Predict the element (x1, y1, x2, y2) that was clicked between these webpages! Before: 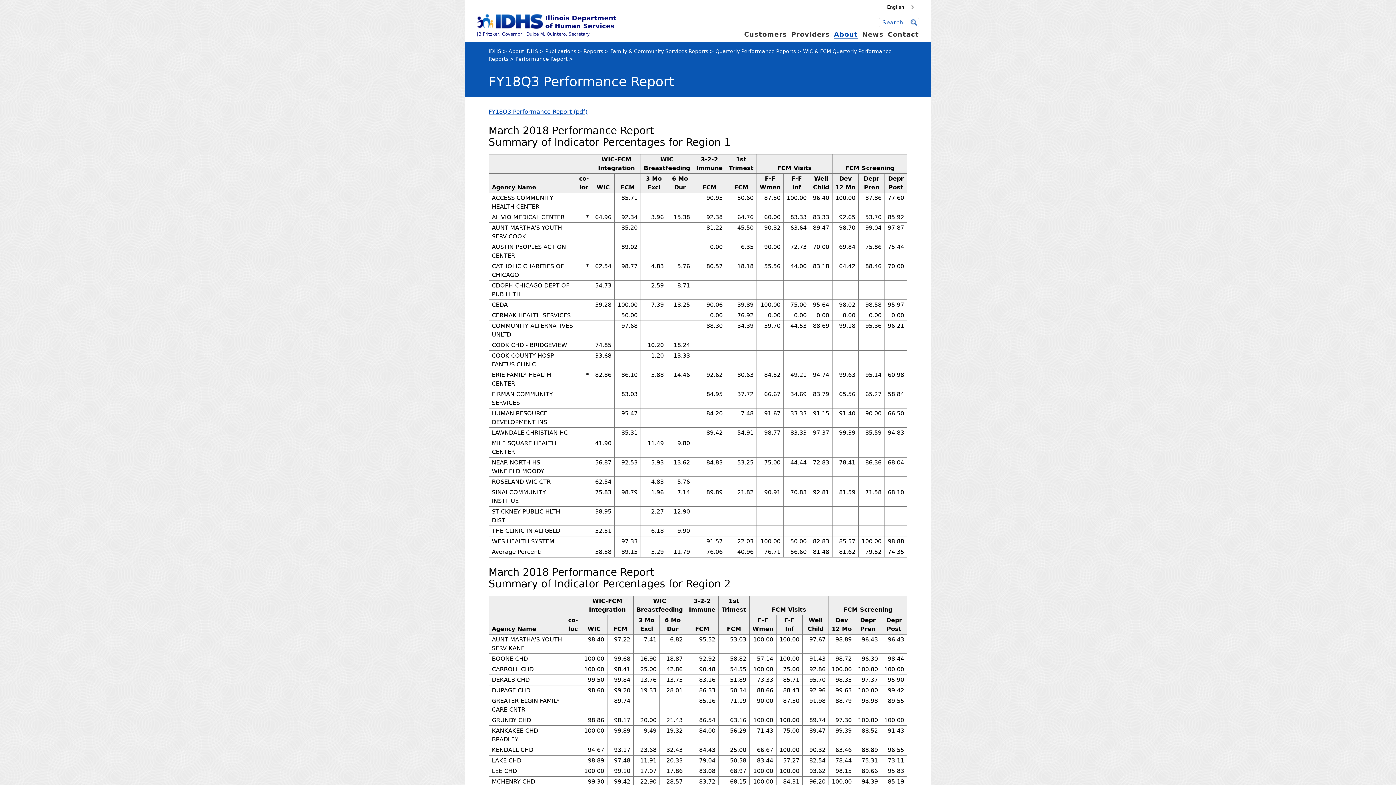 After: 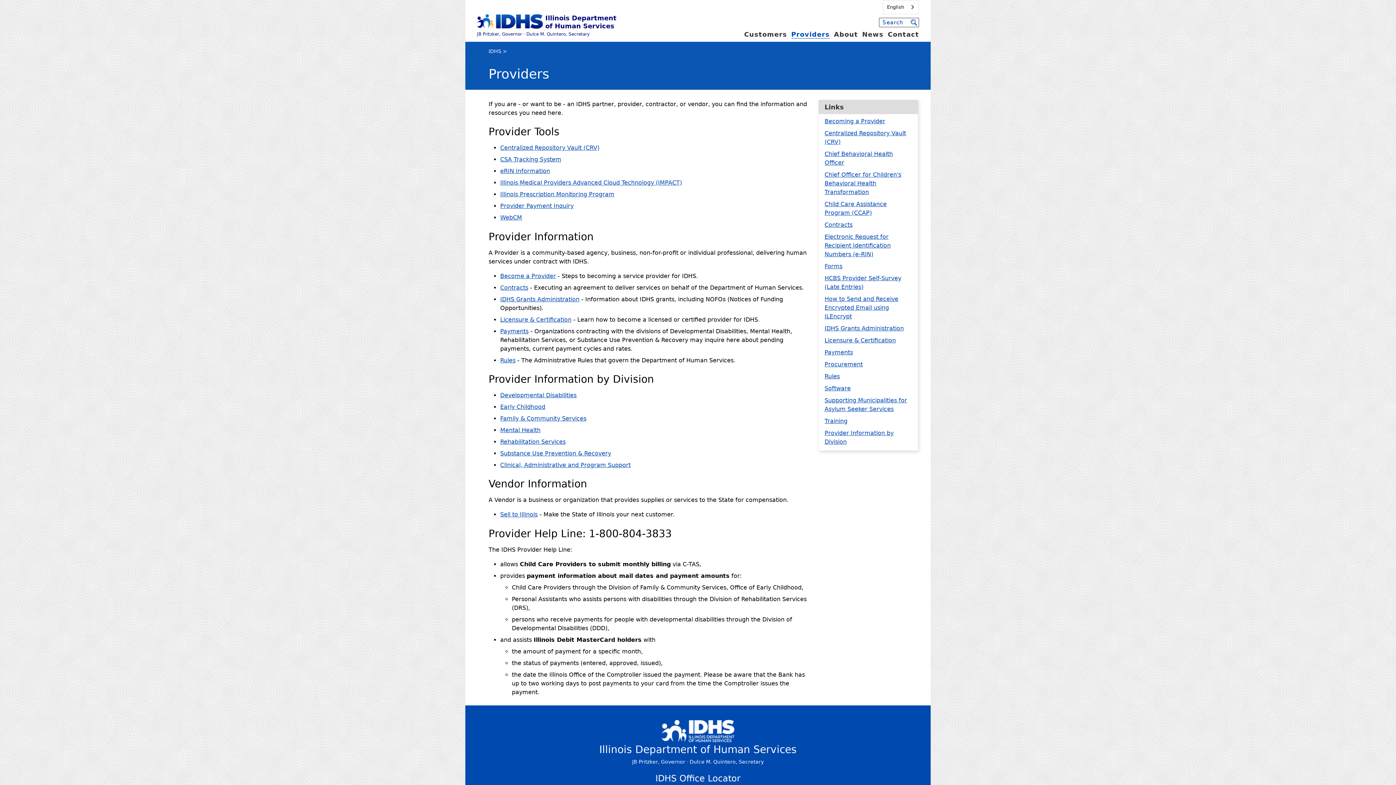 Action: label: Providers bbox: (791, 30, 830, 38)